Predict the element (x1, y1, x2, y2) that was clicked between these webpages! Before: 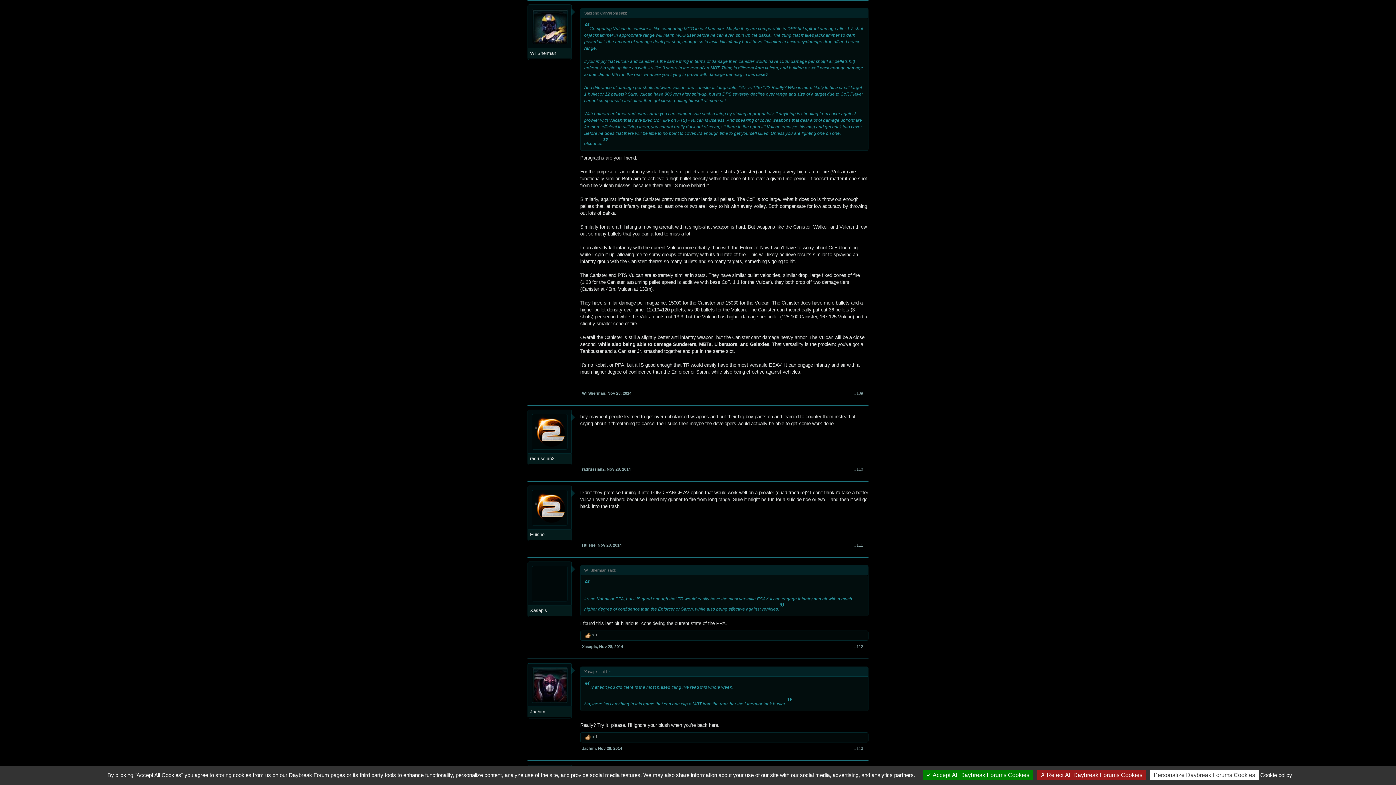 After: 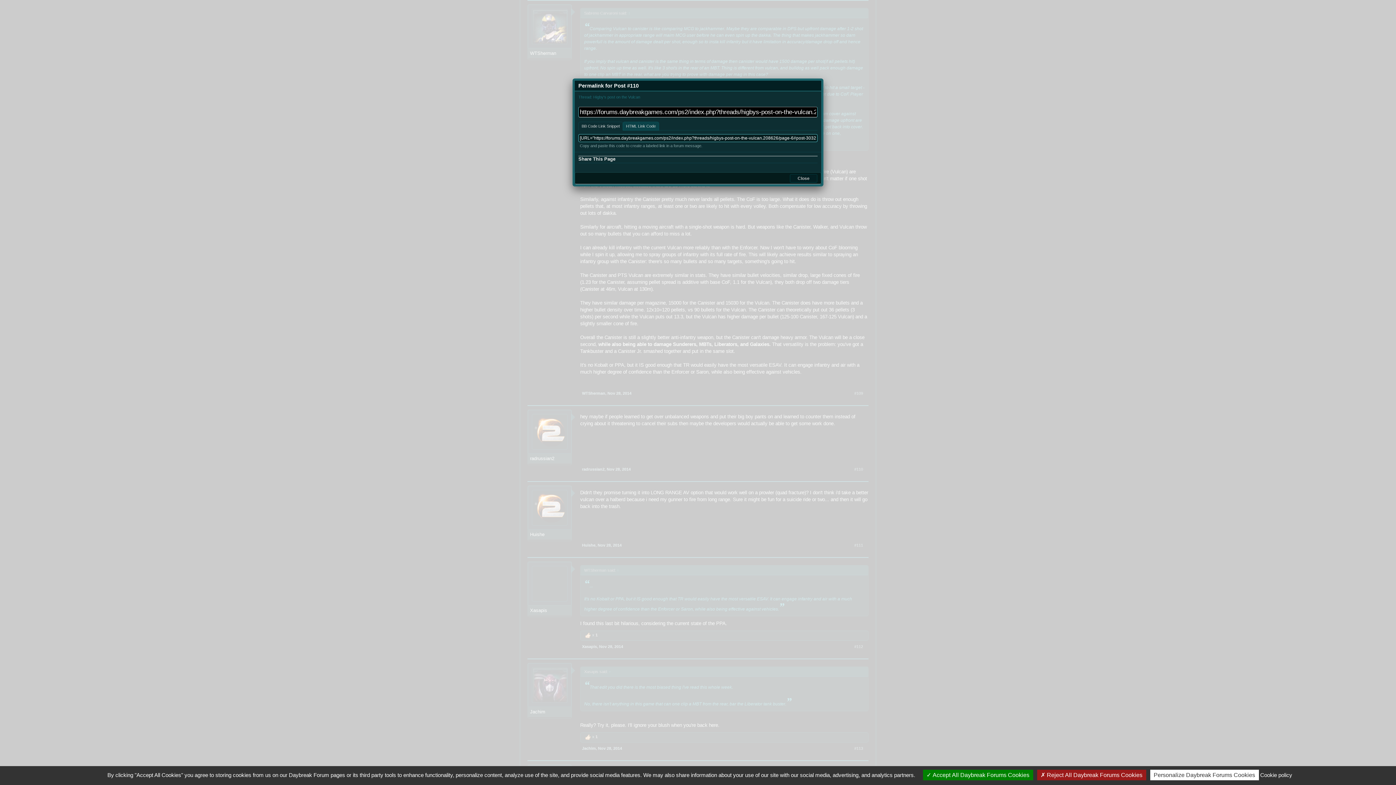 Action: label: #110 bbox: (854, 467, 863, 472)